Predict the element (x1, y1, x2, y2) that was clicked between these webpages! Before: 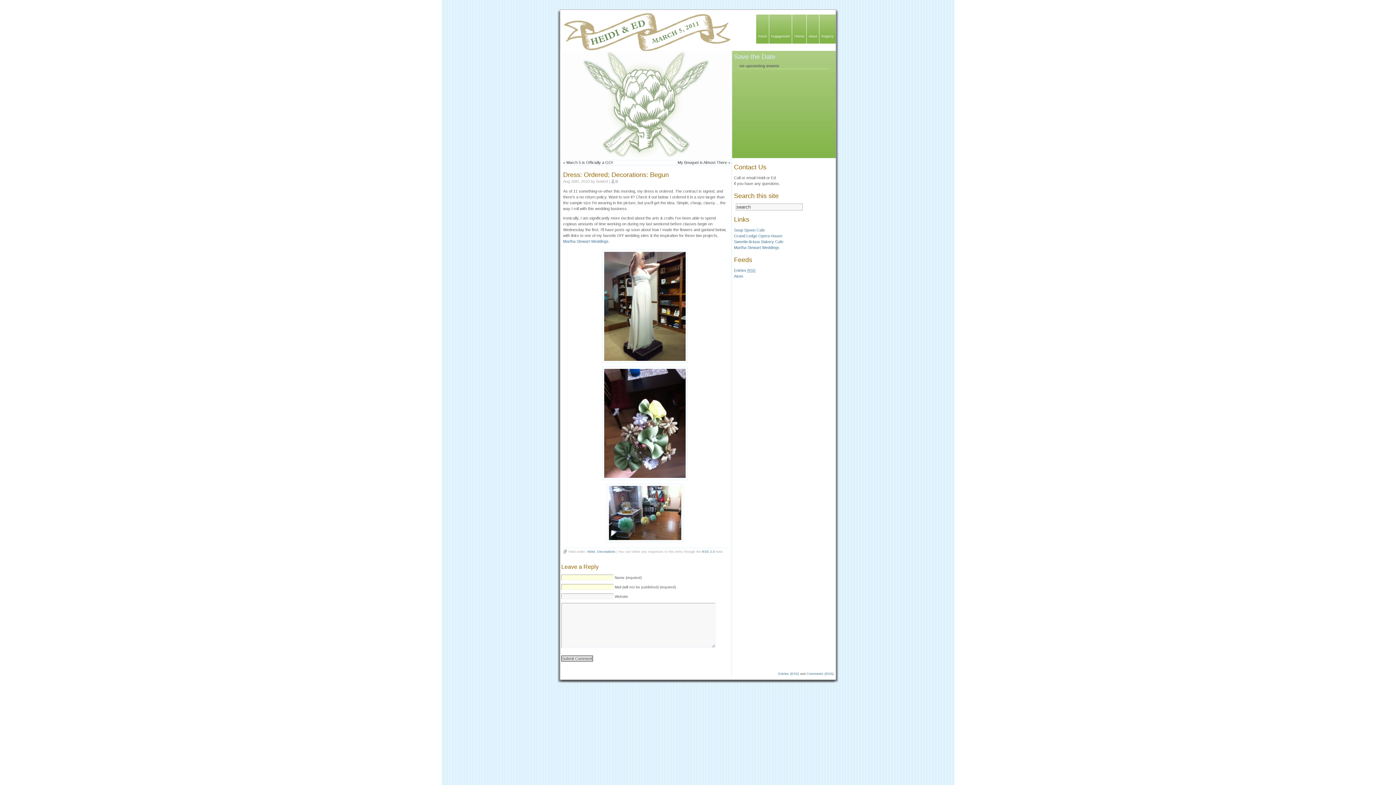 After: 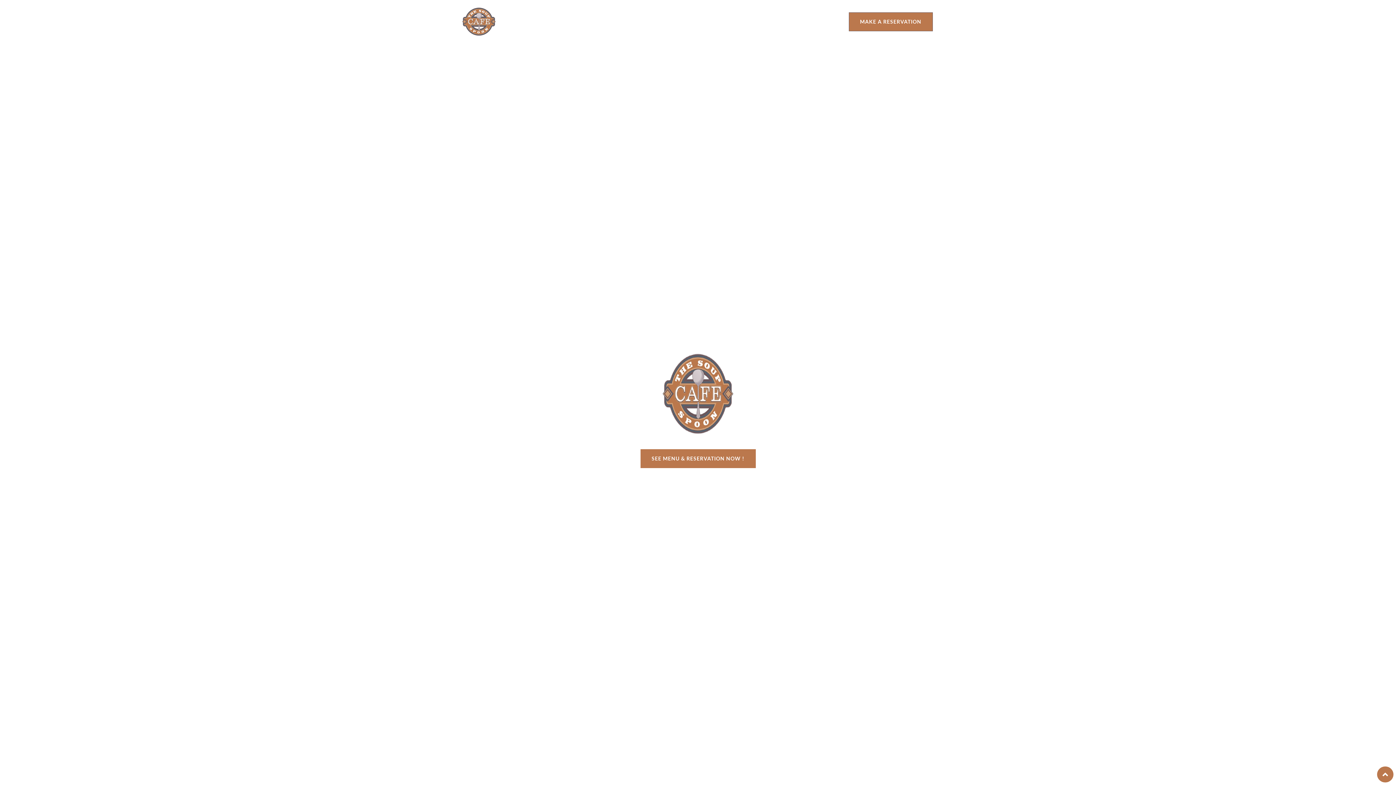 Action: label: Soup Spoon Cafe bbox: (734, 228, 765, 232)